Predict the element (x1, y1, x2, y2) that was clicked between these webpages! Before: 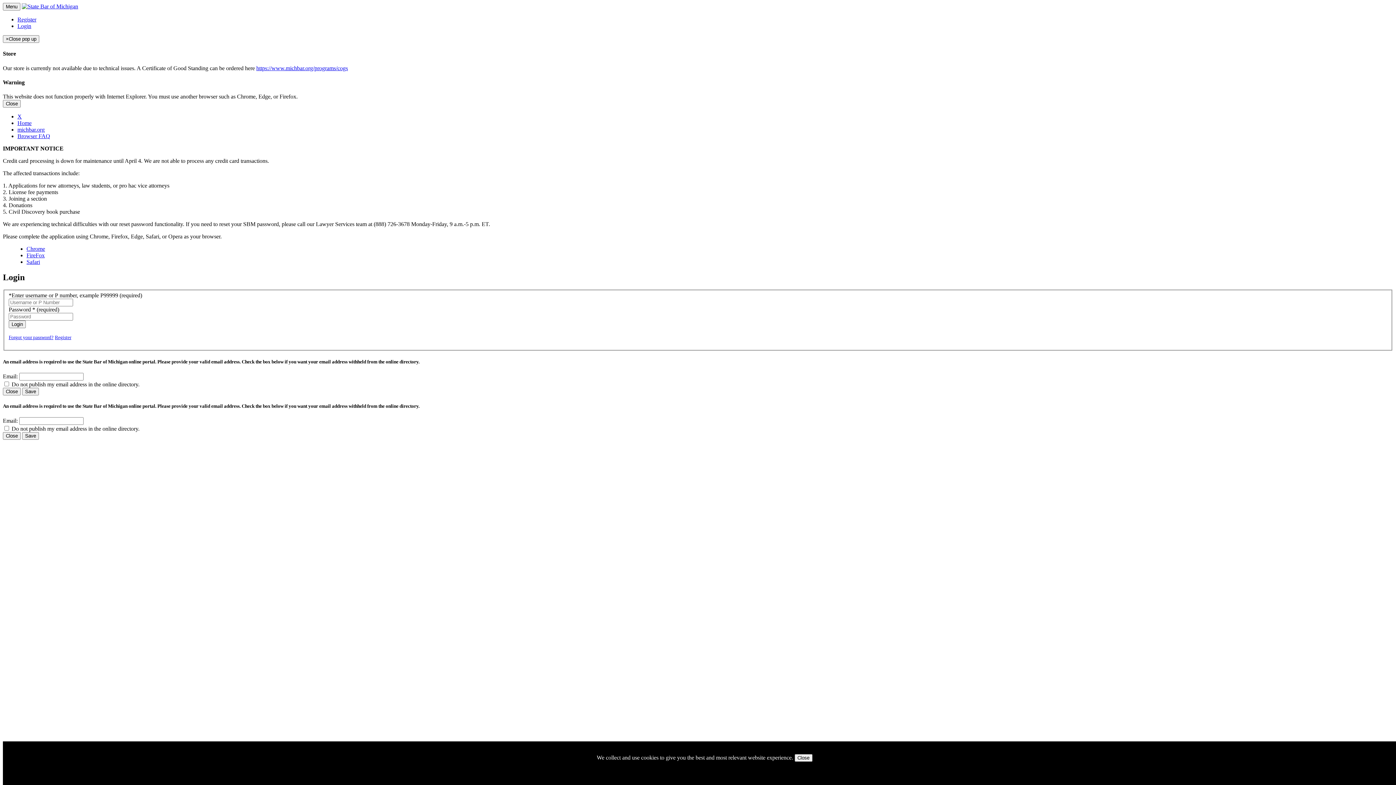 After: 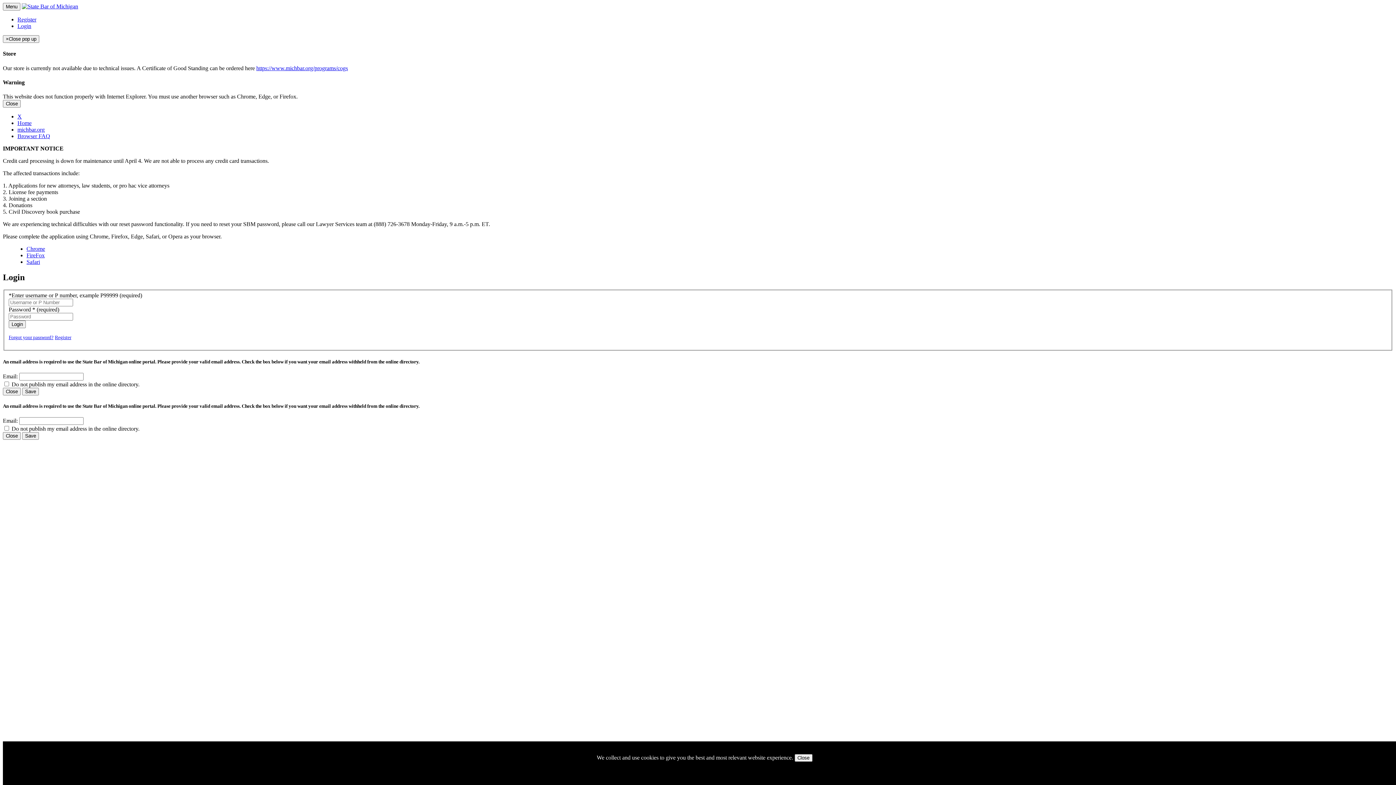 Action: bbox: (26, 258, 40, 265) label: Safari